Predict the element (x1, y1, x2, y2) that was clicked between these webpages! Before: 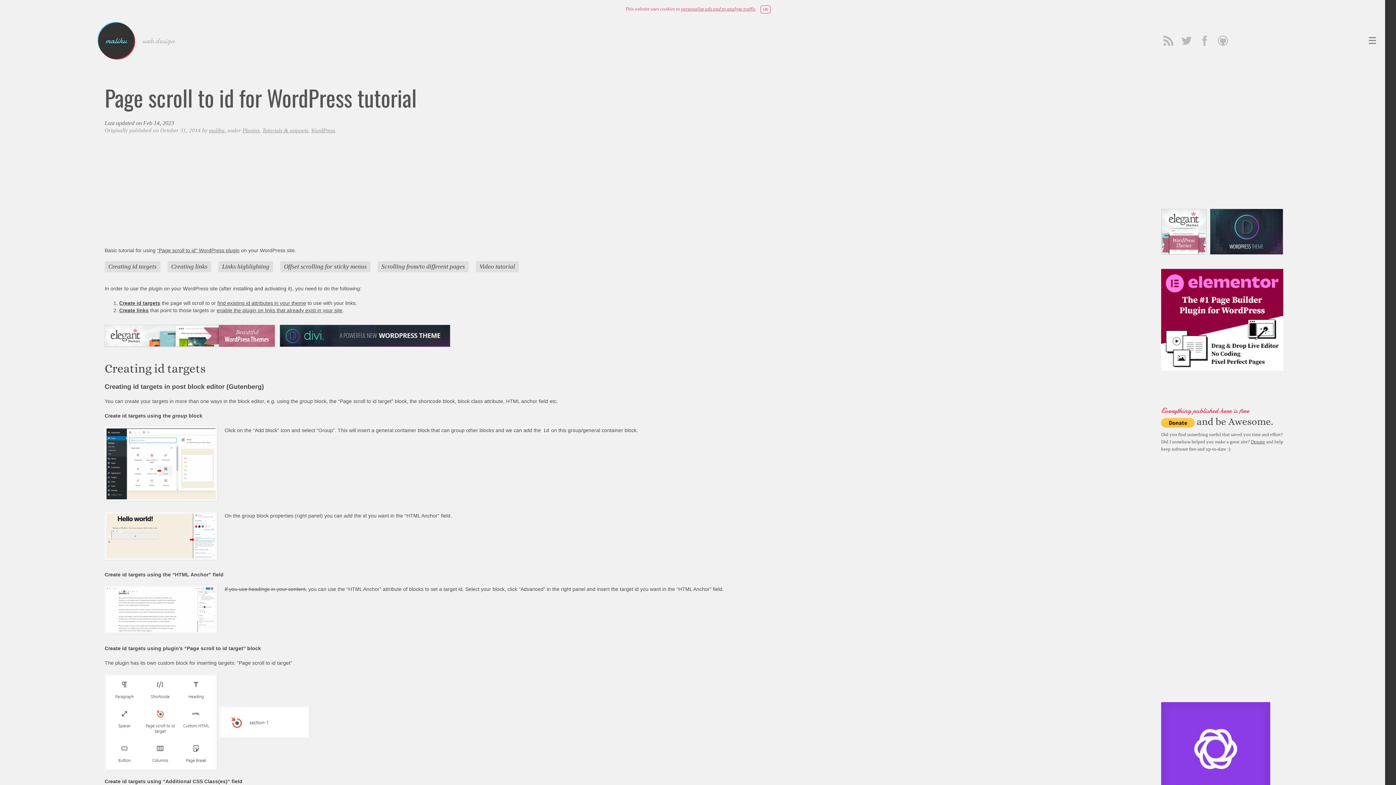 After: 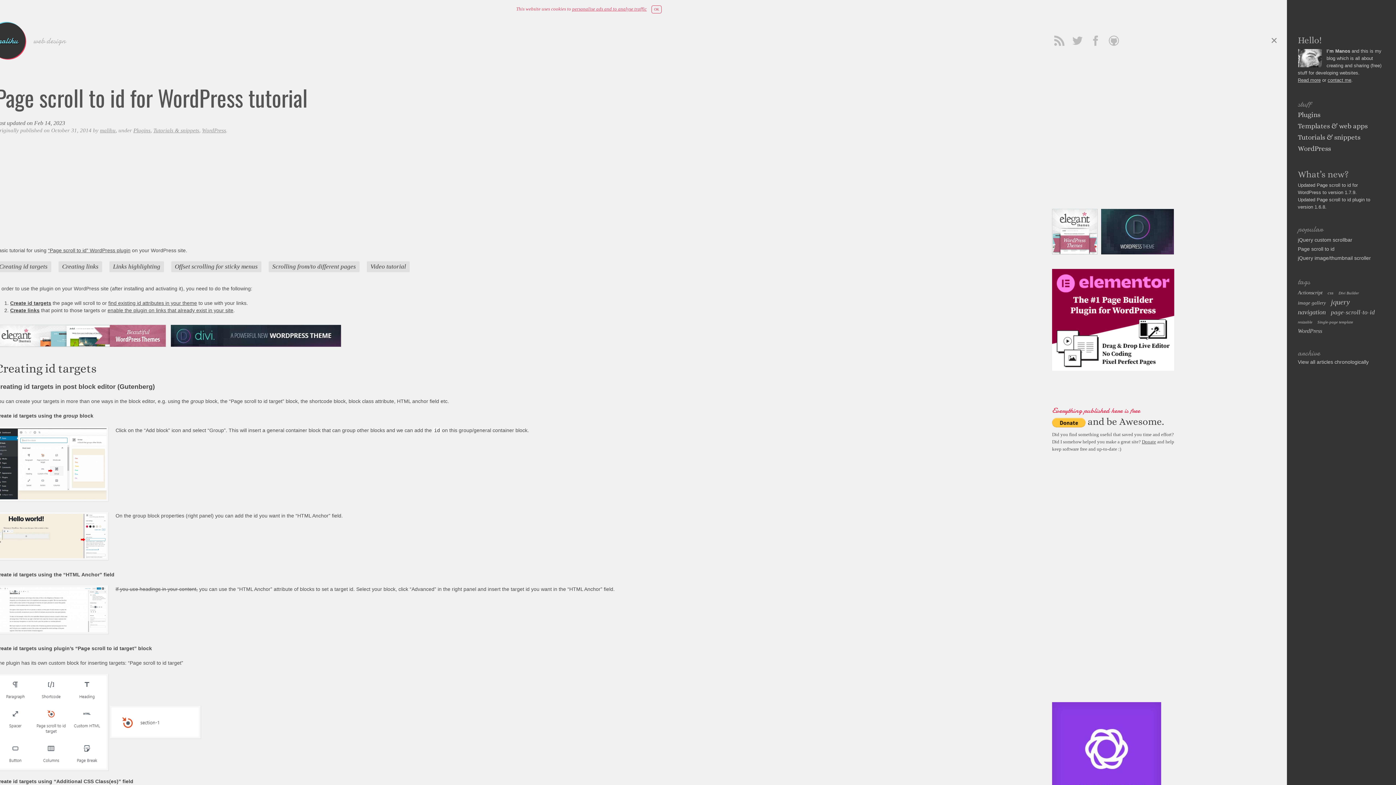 Action: bbox: (1363, 31, 1381, 49)